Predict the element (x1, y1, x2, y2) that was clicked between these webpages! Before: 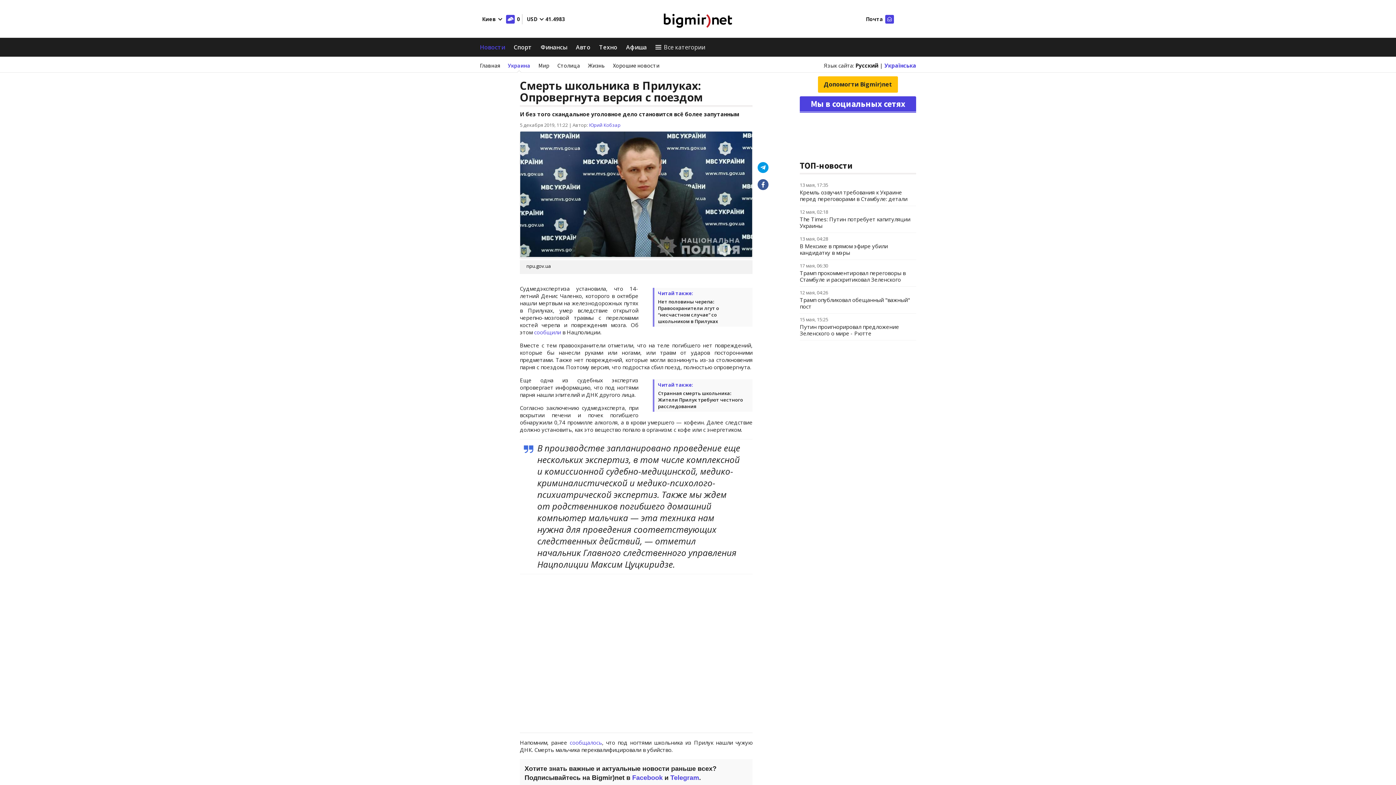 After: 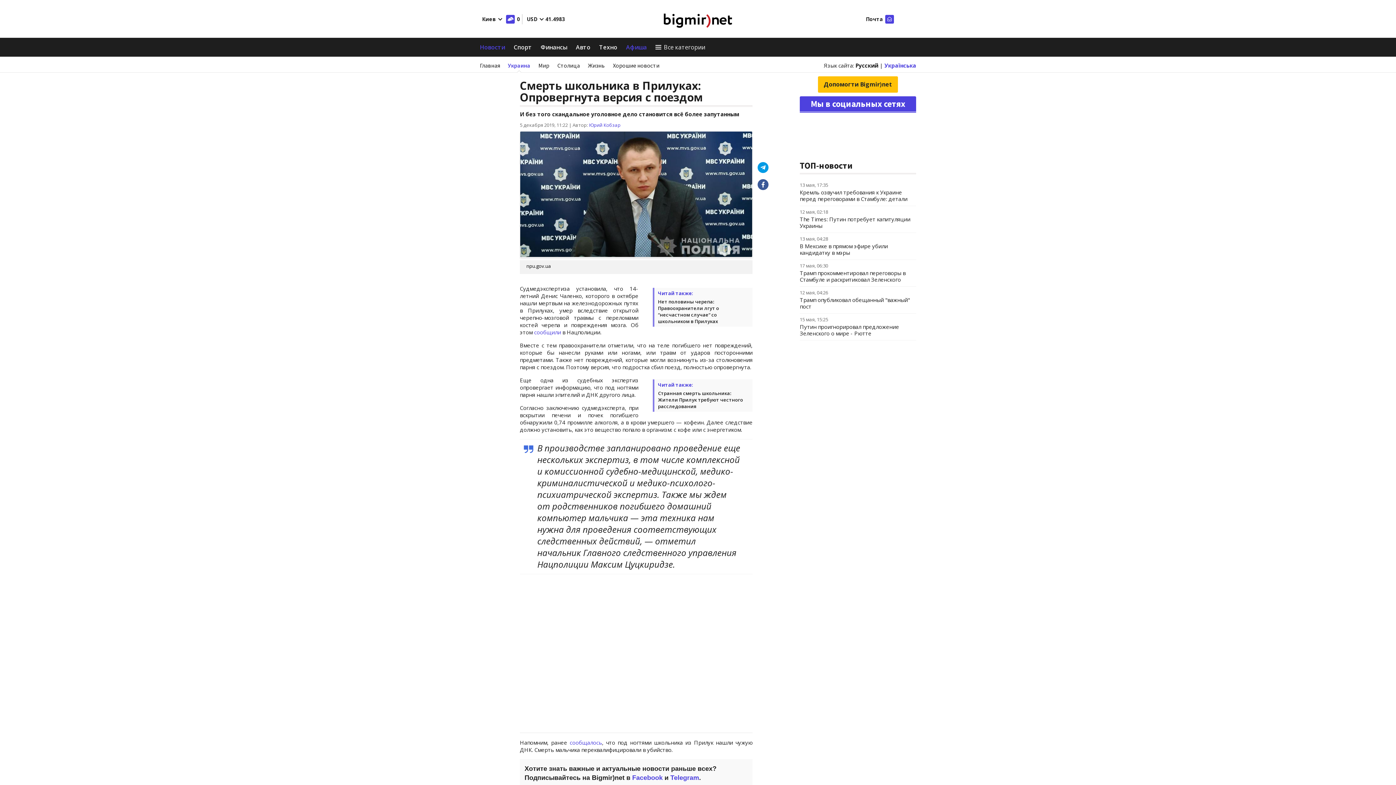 Action: bbox: (626, 40, 646, 53) label: Афиша